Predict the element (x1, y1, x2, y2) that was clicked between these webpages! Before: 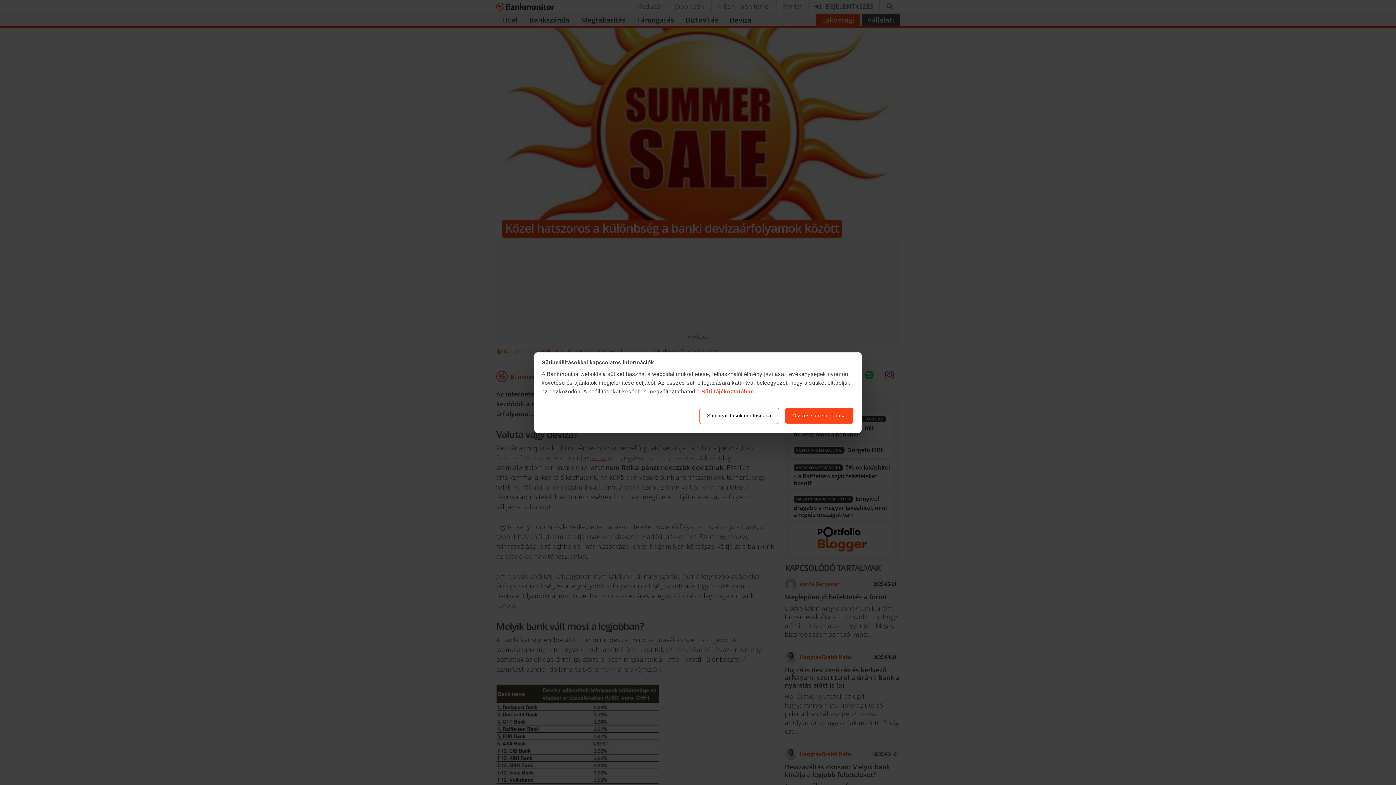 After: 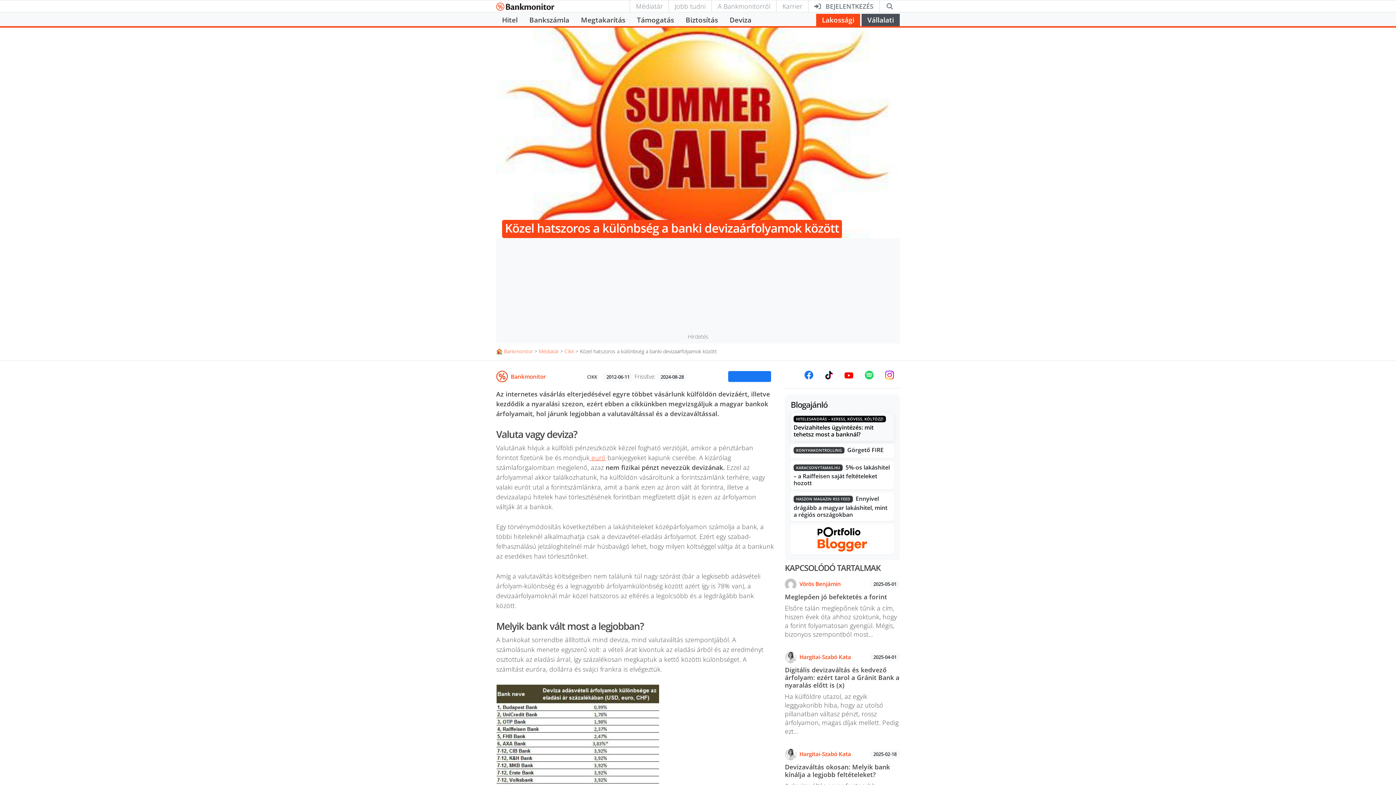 Action: bbox: (784, 407, 853, 424) label: Összes süti elfogadása